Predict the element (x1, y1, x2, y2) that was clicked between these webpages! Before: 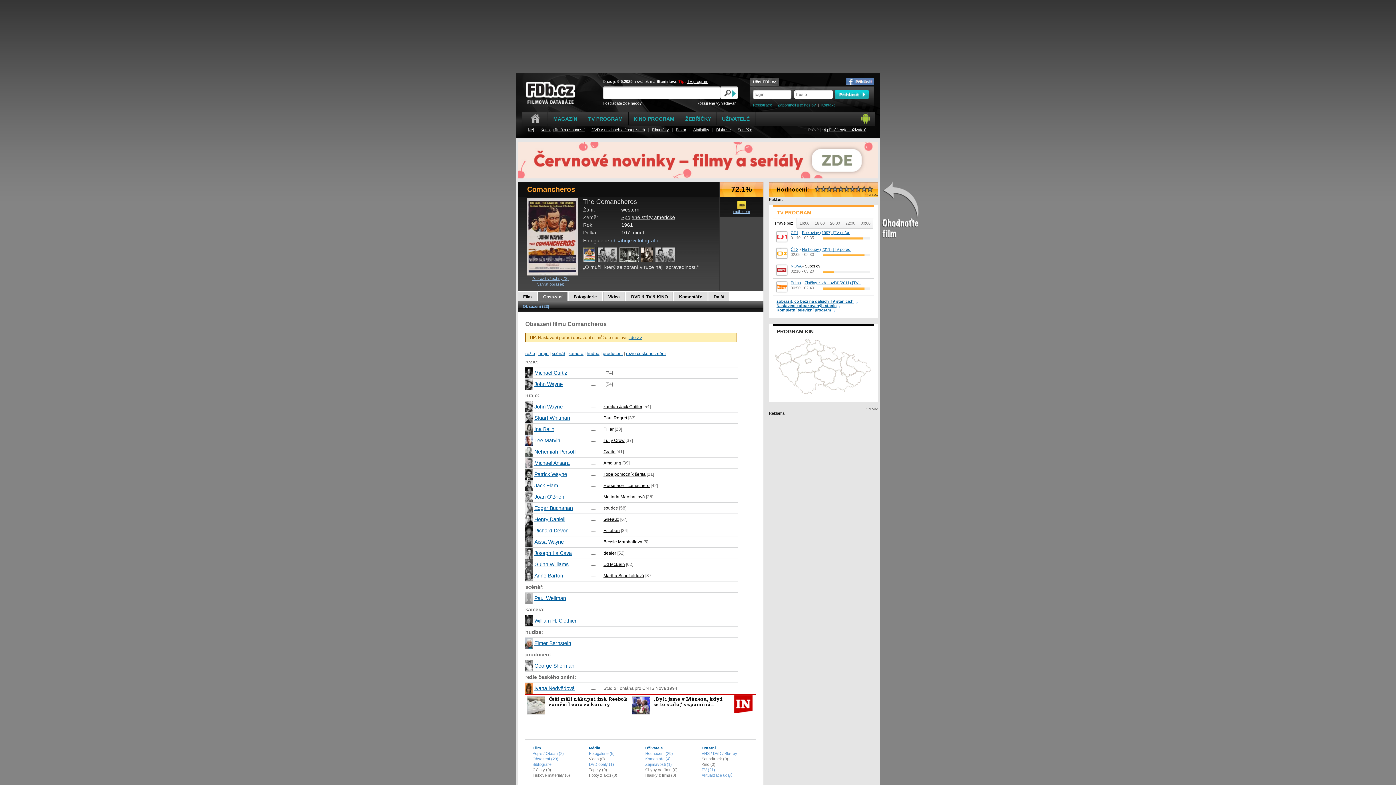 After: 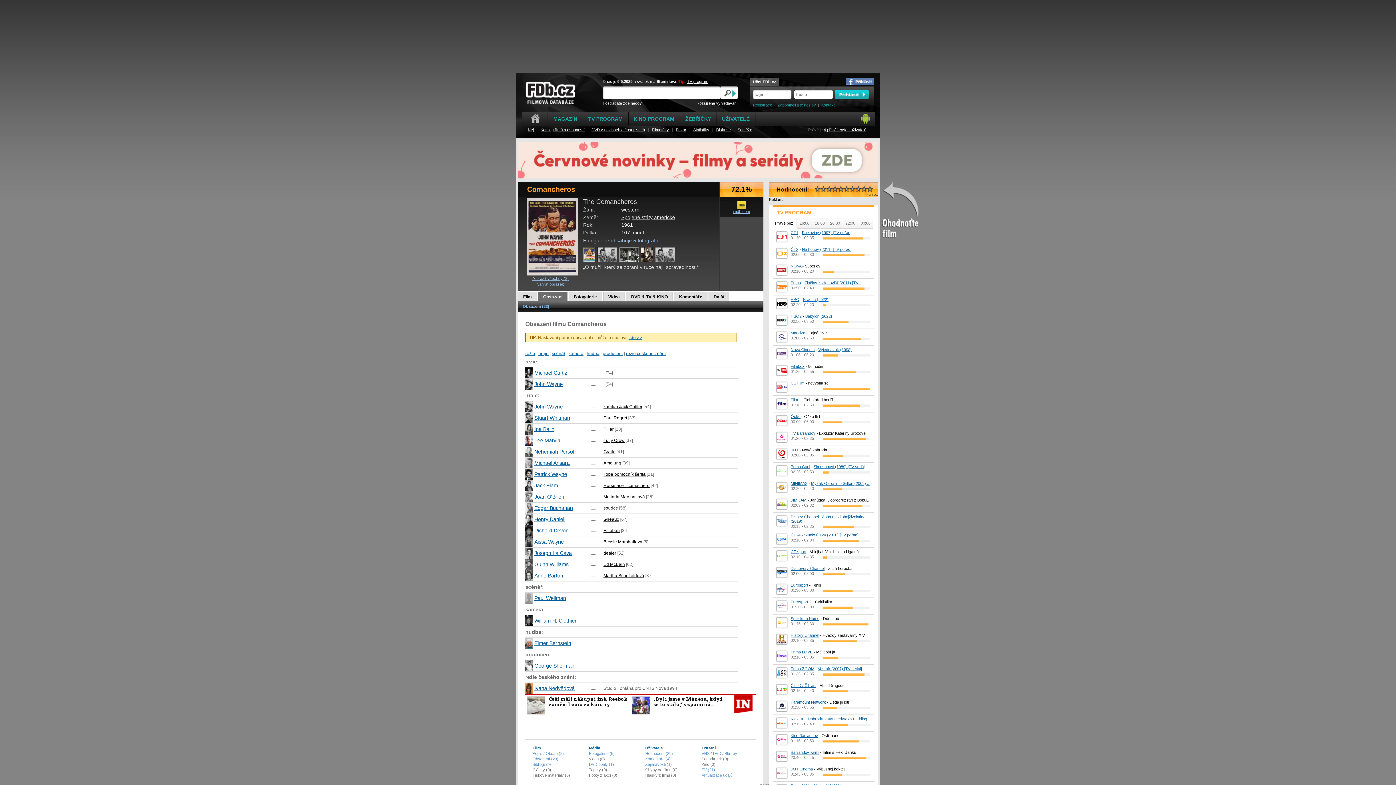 Action: label: zobrazit, co běží na dalších TV stanicích bbox: (776, 299, 857, 303)